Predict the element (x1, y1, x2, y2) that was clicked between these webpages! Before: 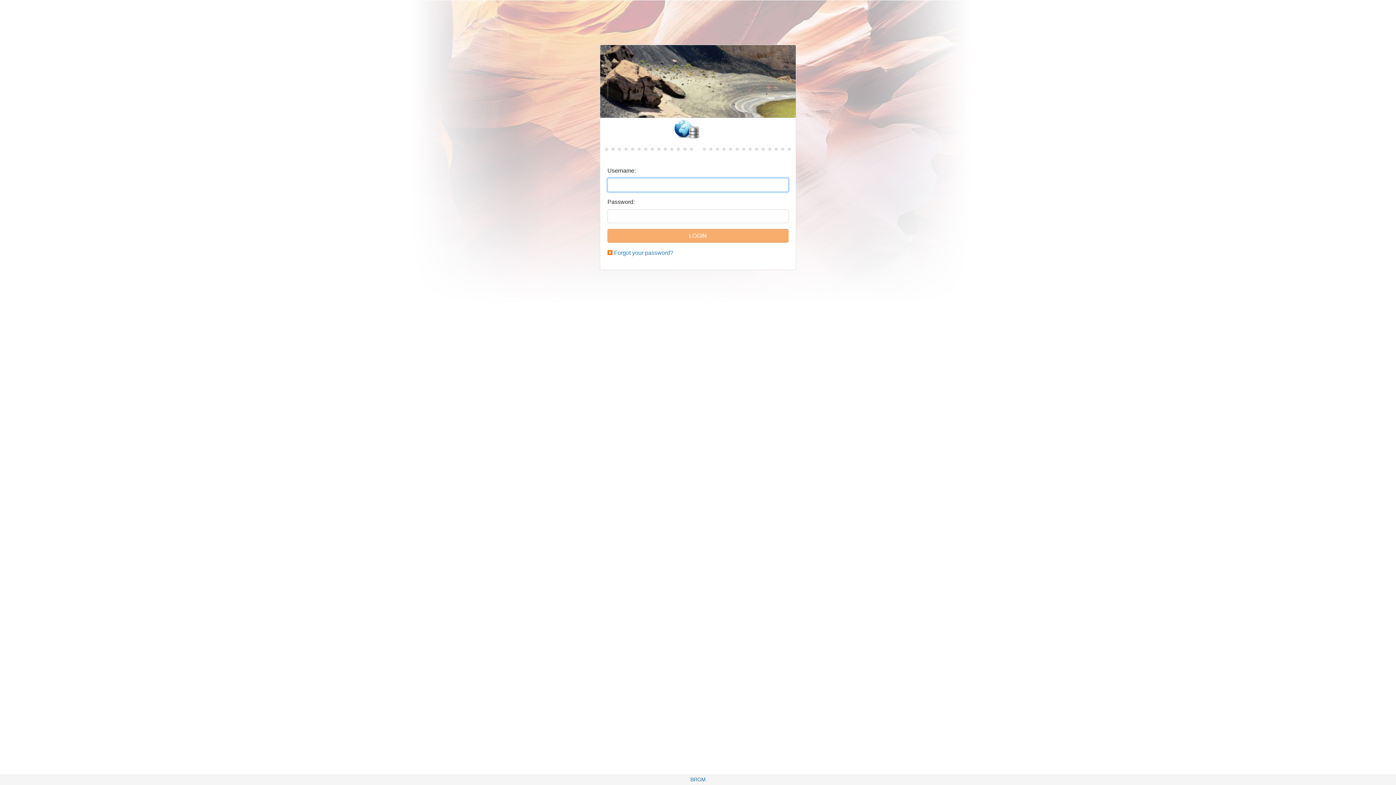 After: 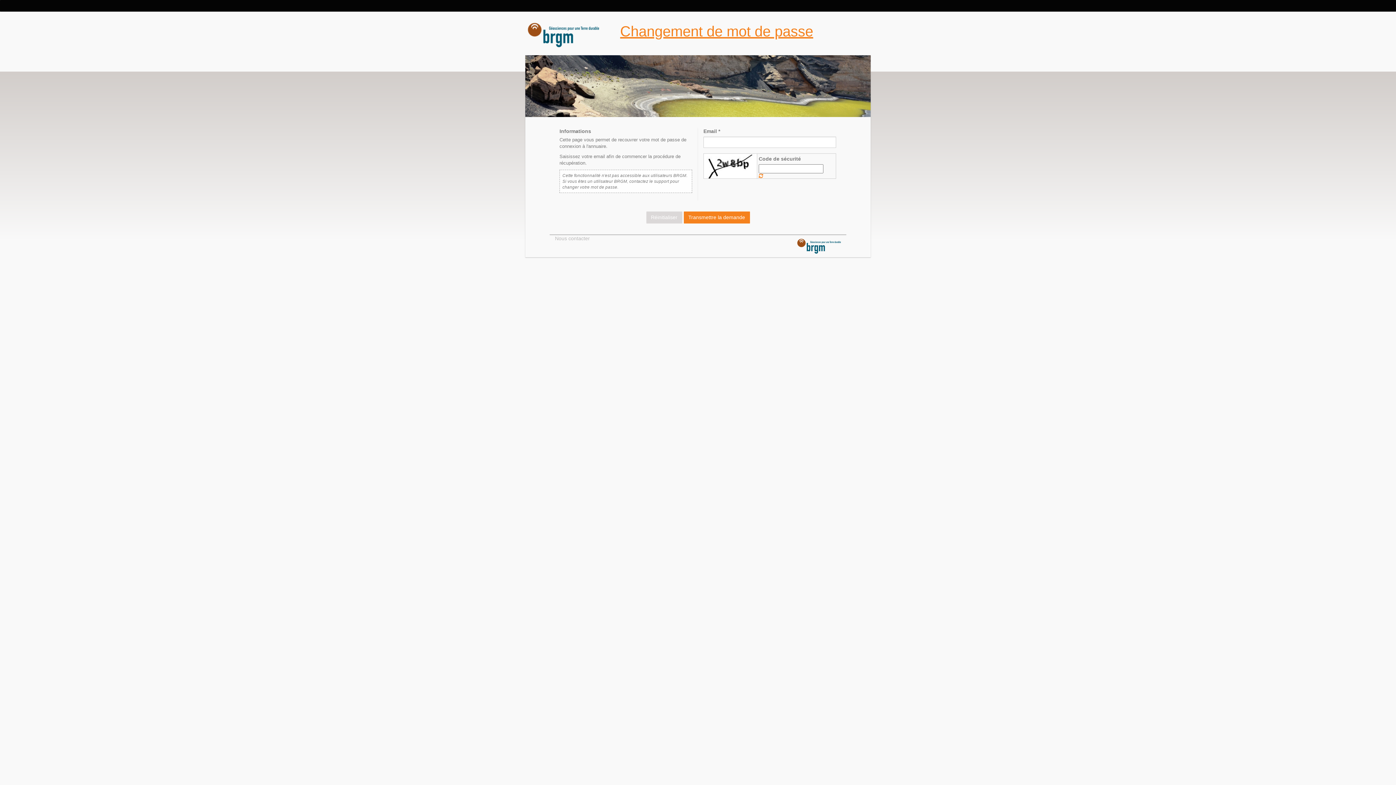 Action: label: Forgot your password? bbox: (614, 249, 673, 256)